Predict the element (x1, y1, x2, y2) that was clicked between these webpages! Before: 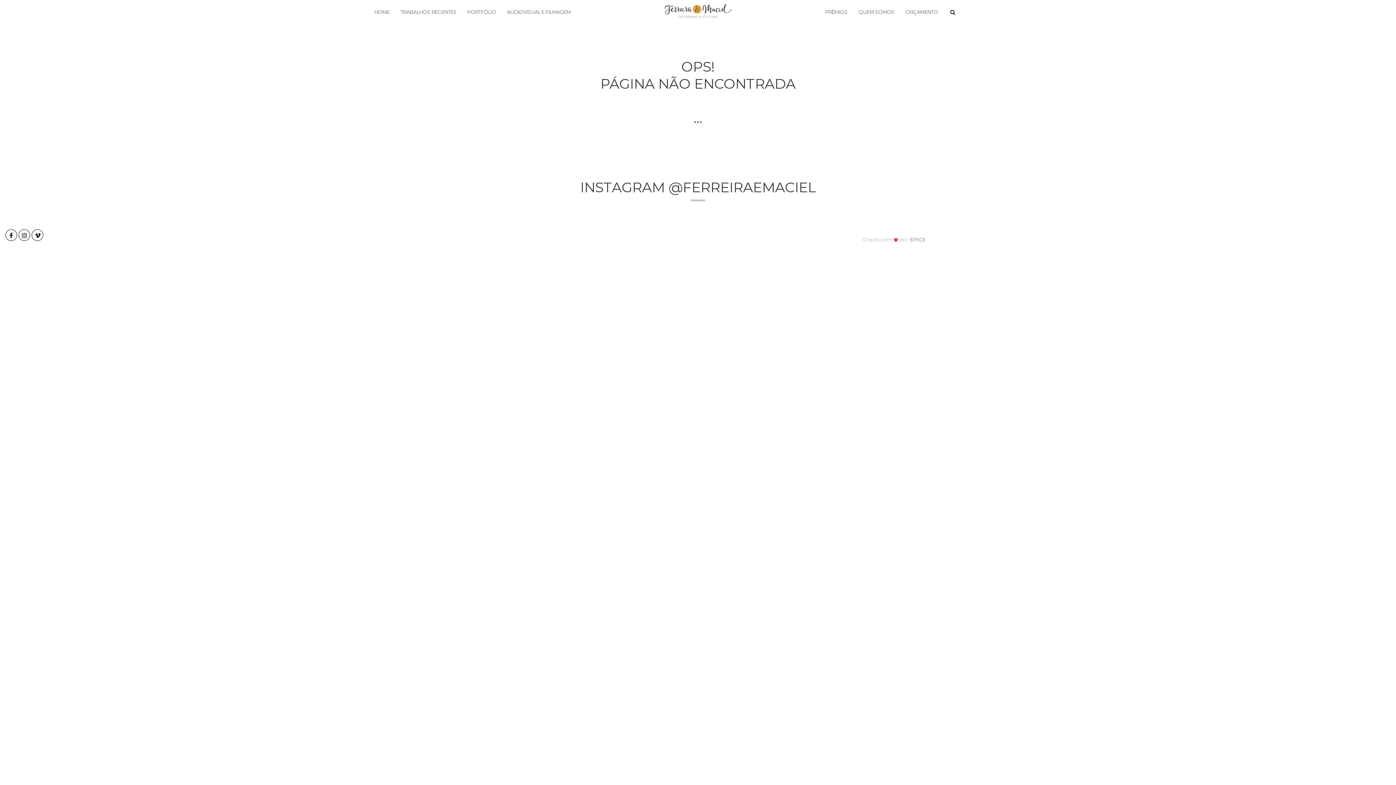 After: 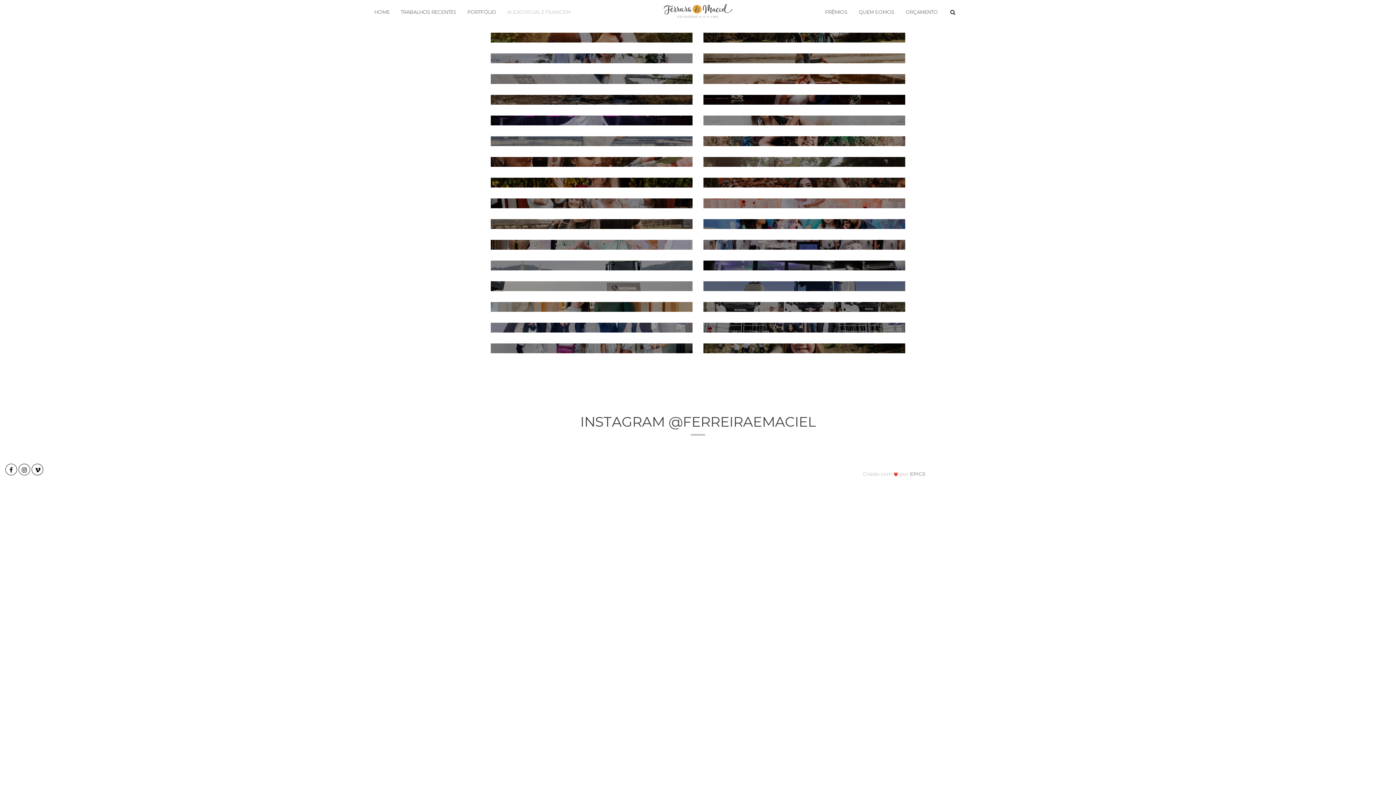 Action: label: AUDIOVISUAL E FILMAGEM bbox: (501, 3, 576, 20)